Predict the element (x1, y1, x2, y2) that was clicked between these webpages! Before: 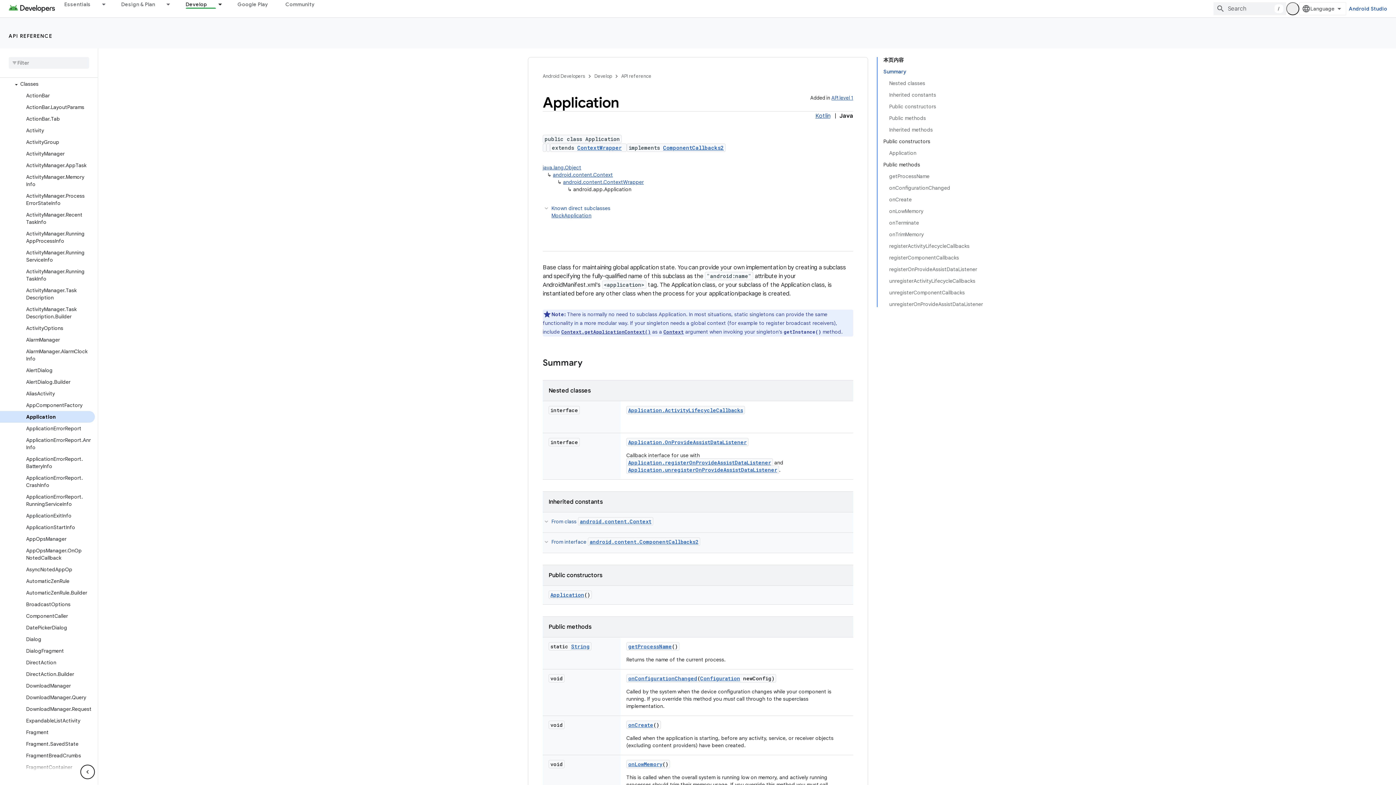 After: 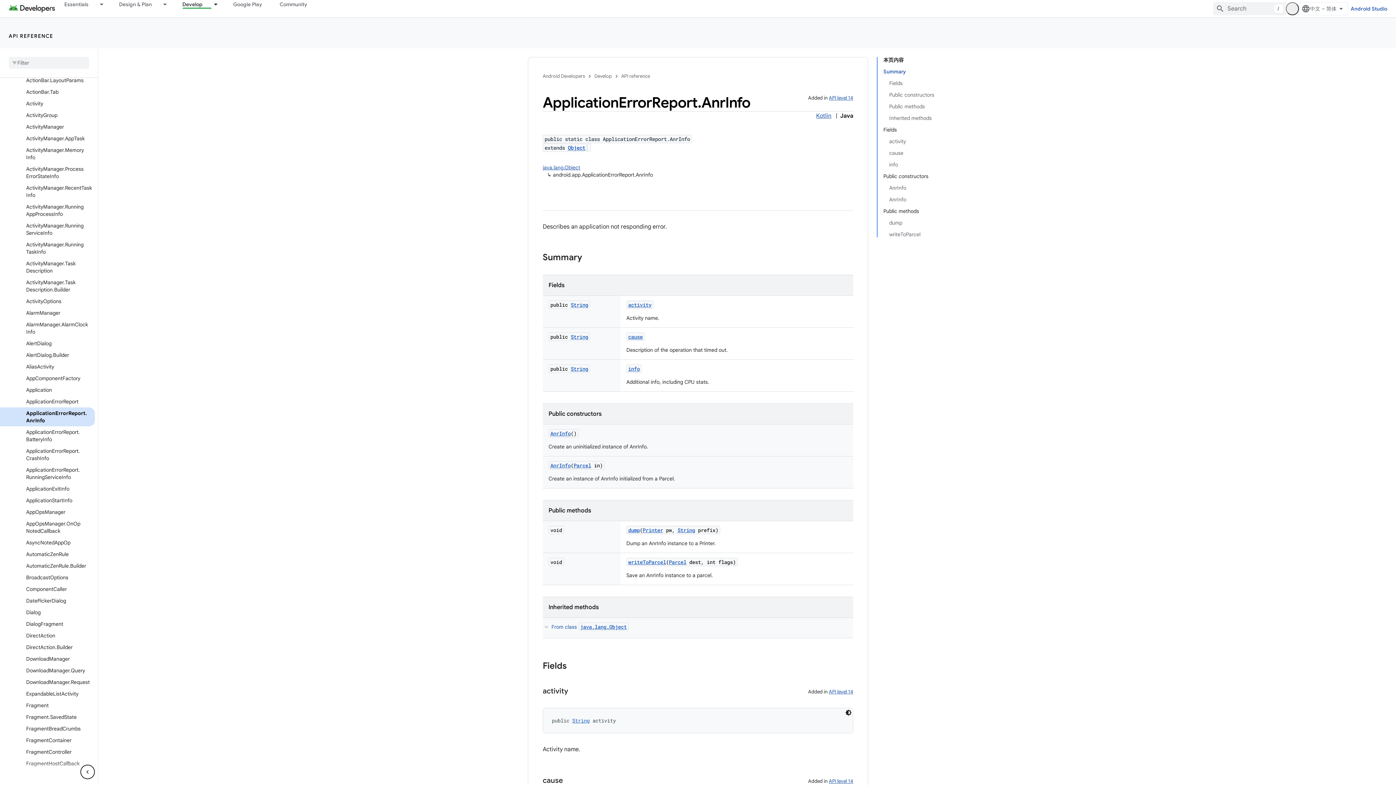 Action: bbox: (0, 434, 94, 453) label: ApplicationErrorReport.AnrInfo